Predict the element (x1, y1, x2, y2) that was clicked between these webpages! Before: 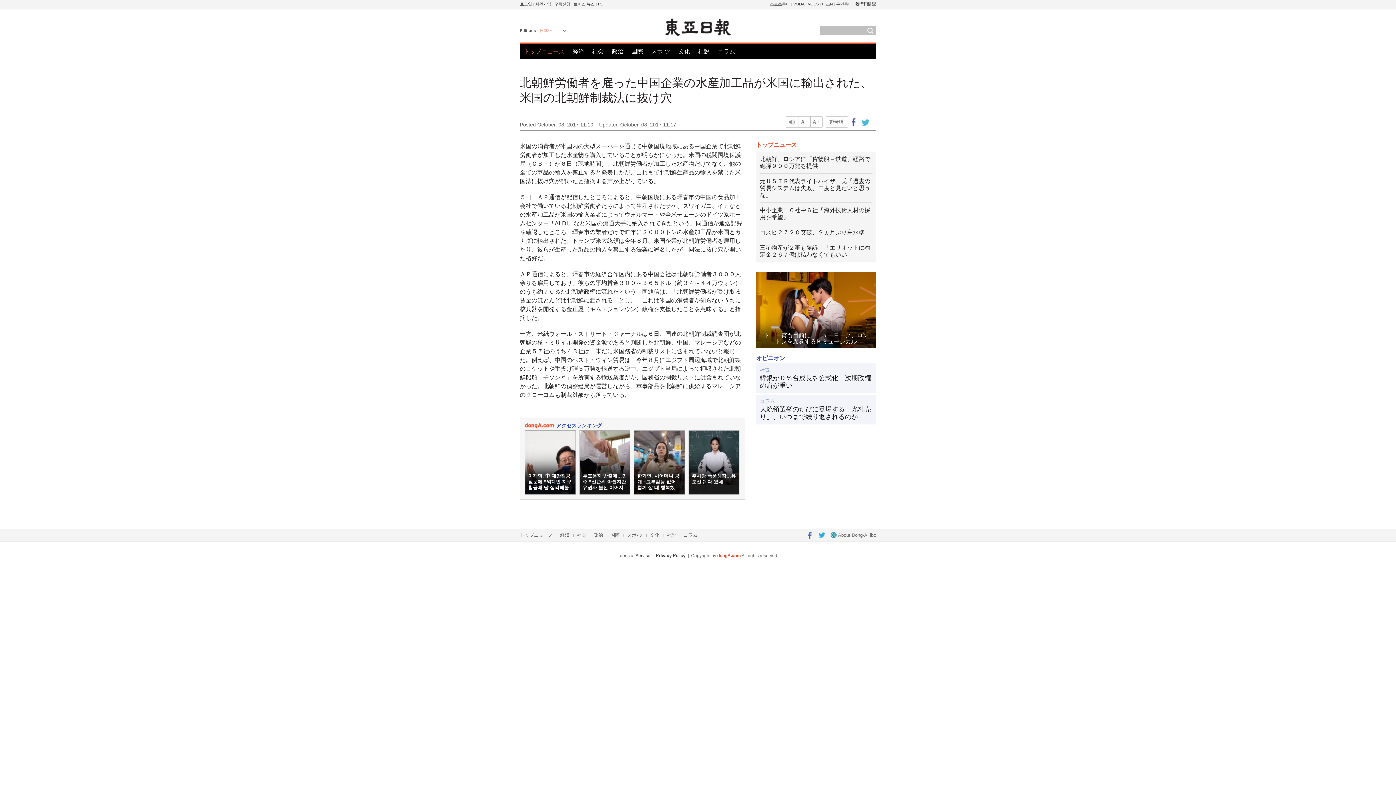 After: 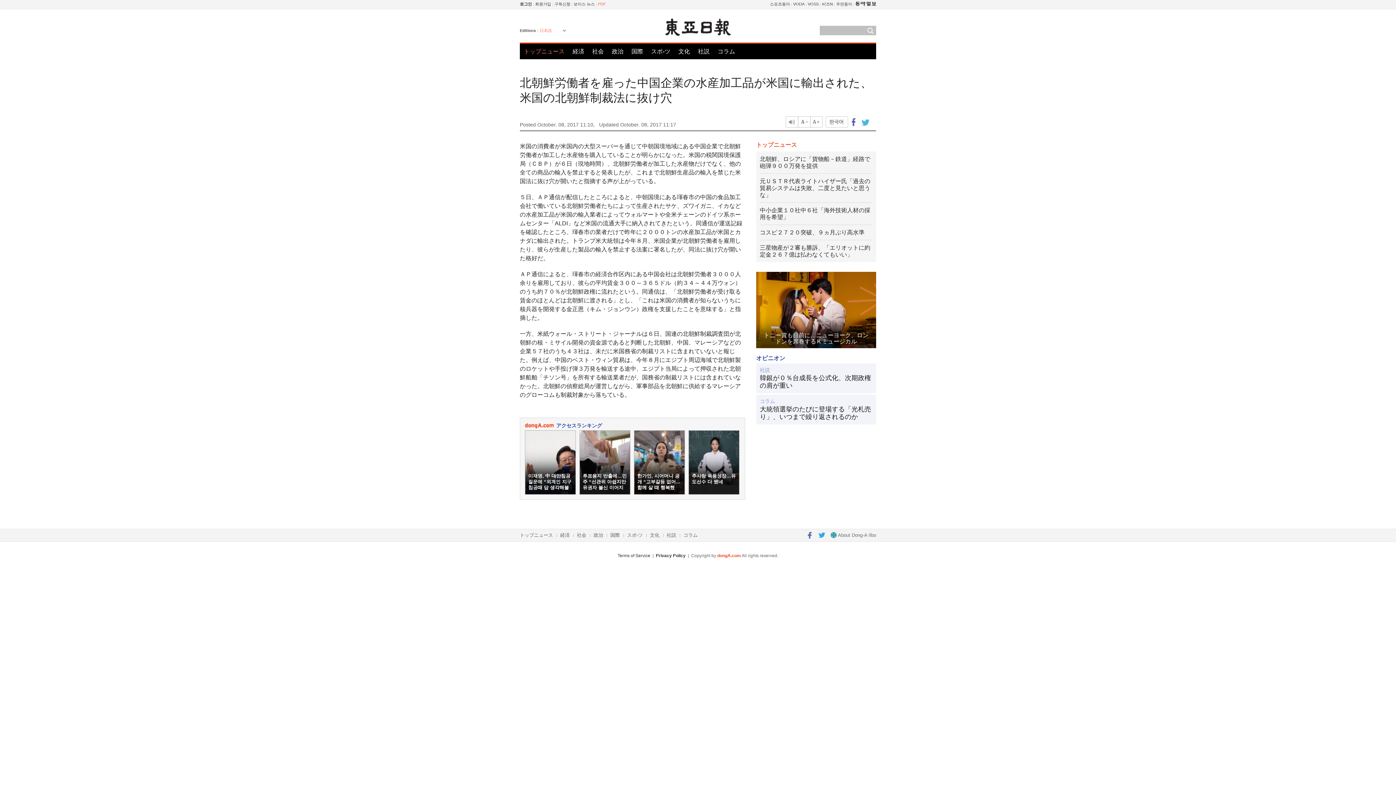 Action: label: PDF bbox: (598, 1, 606, 6)